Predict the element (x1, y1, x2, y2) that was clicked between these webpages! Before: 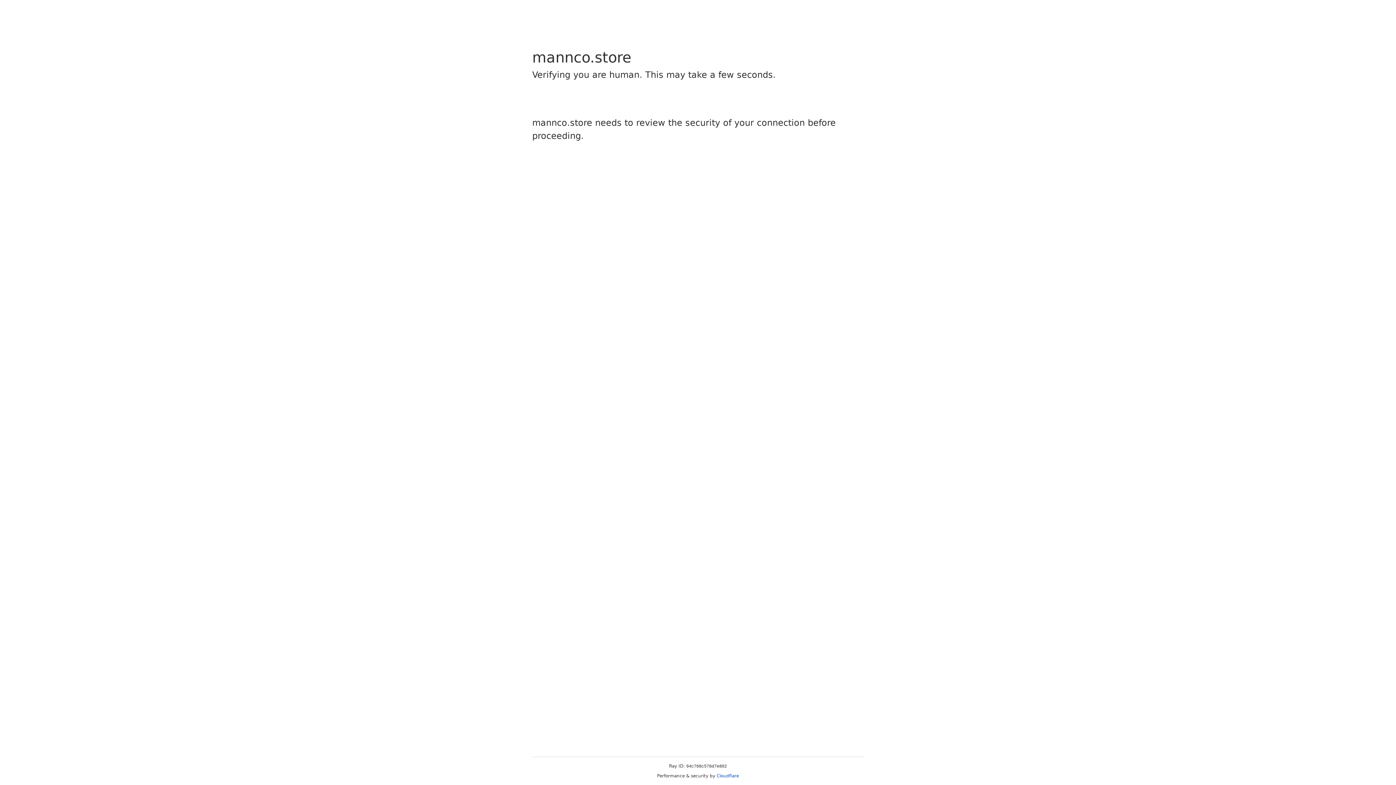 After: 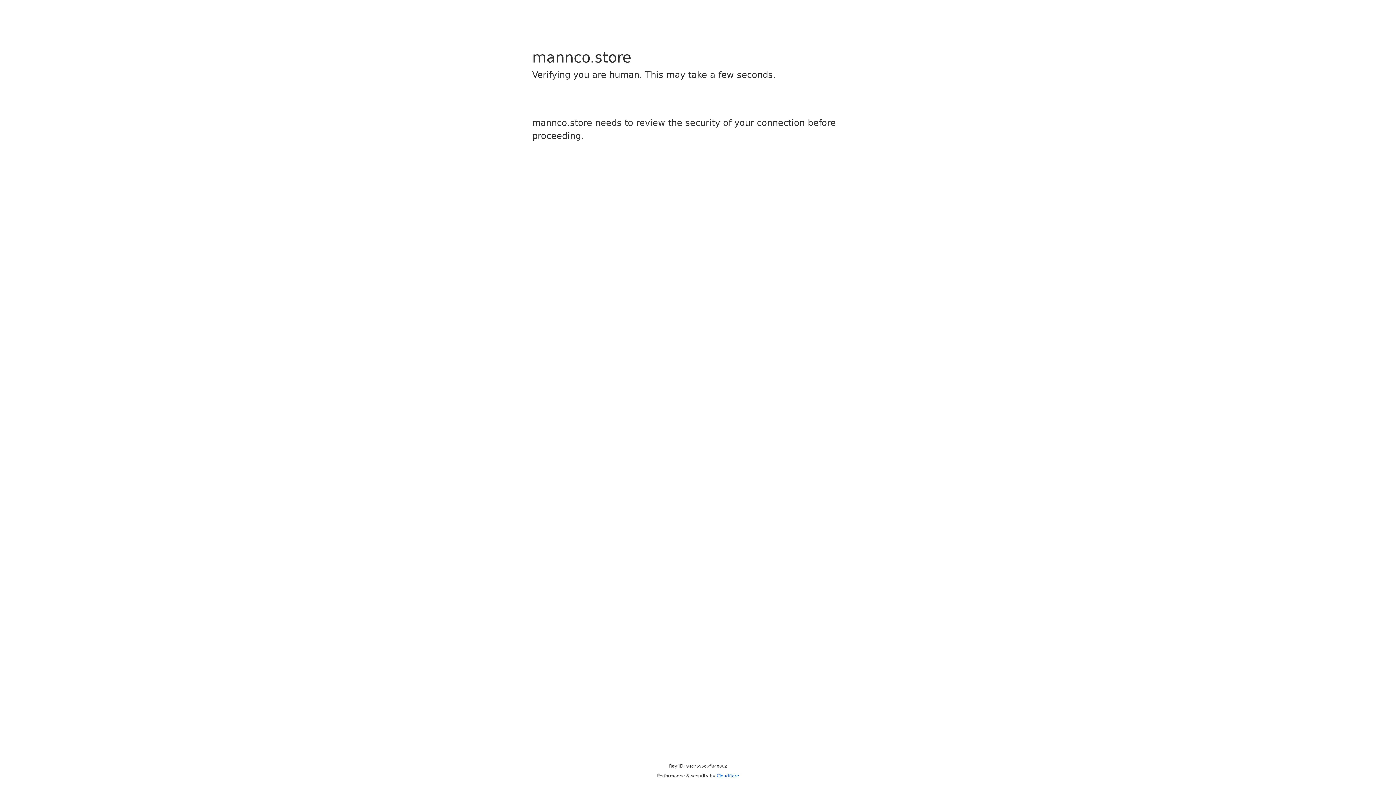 Action: label: Cloudflare bbox: (716, 773, 739, 778)